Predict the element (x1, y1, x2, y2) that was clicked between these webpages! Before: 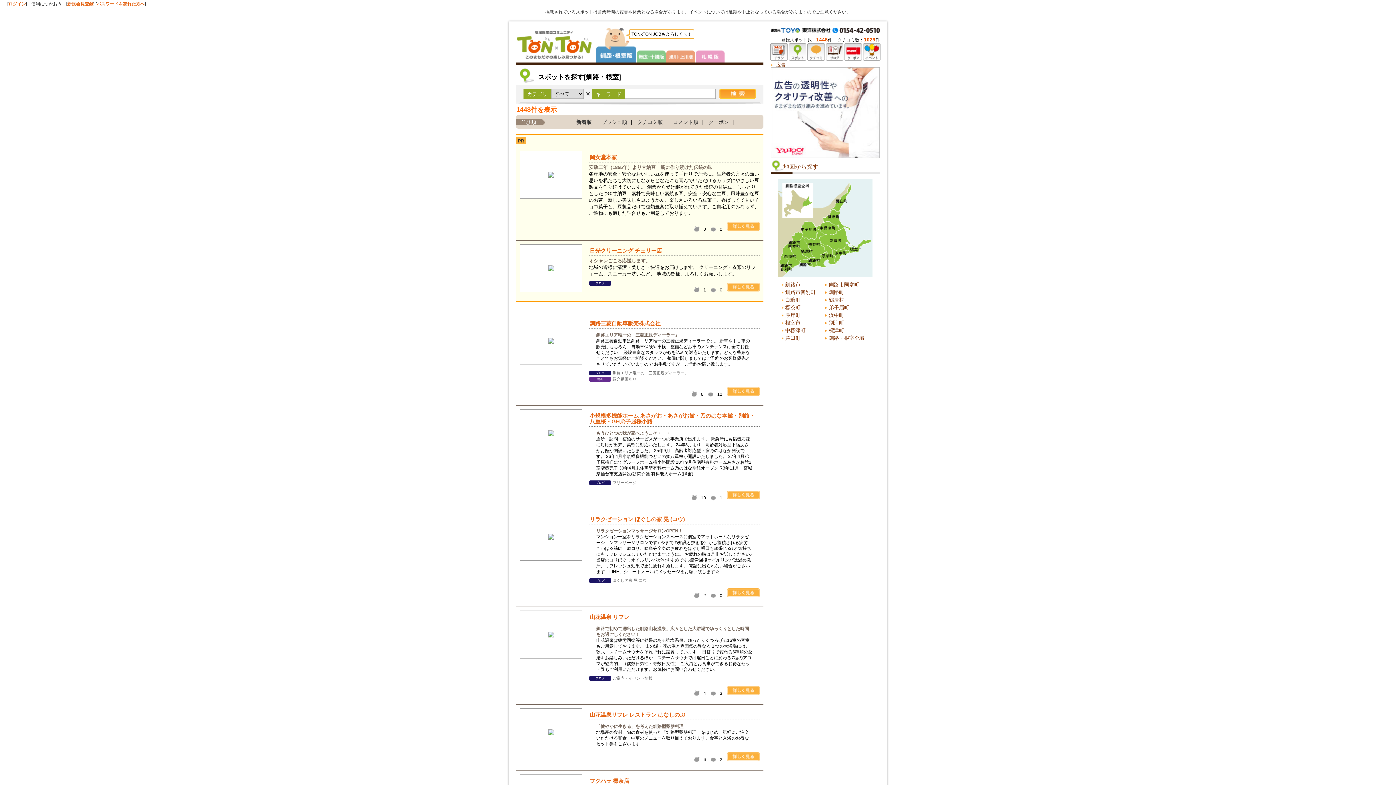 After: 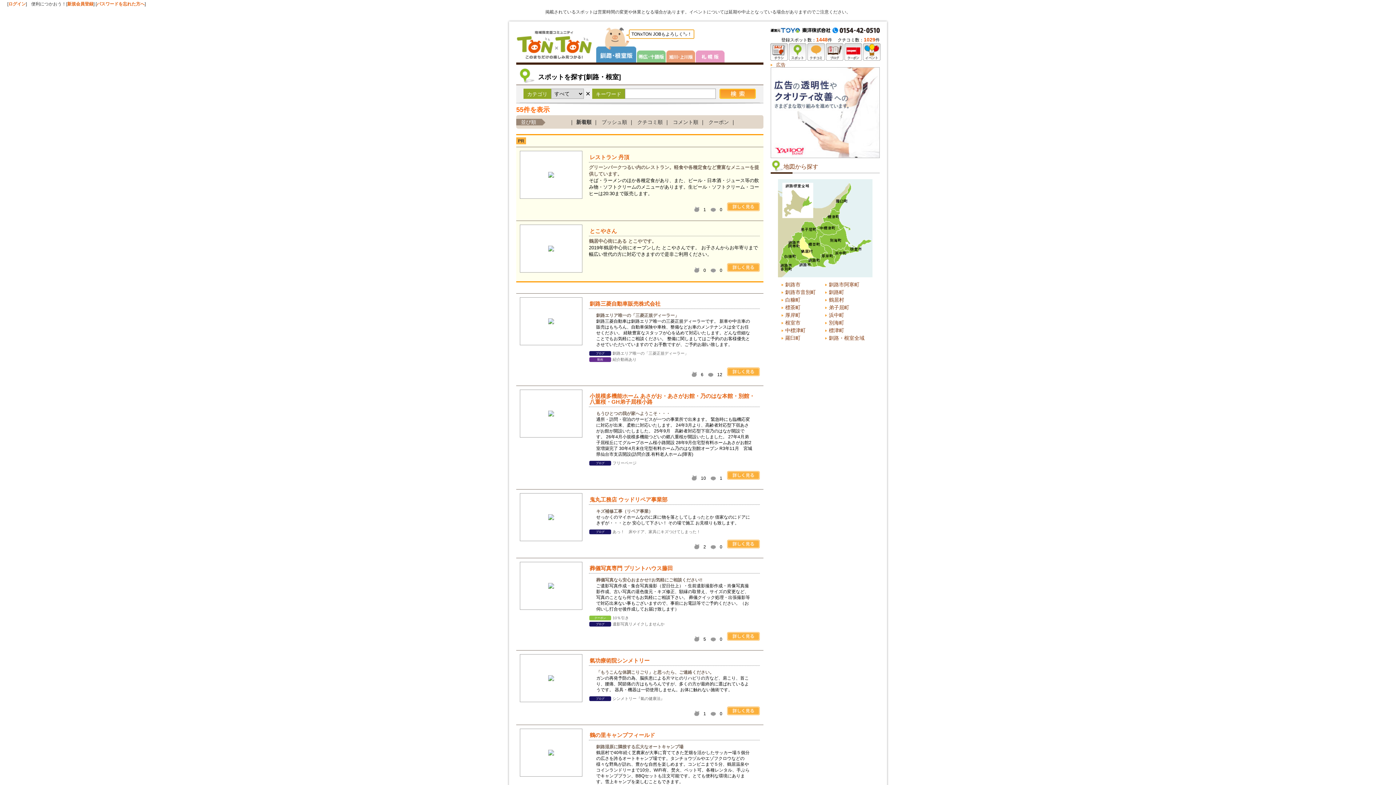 Action: bbox: (825, 296, 869, 304) label: 鶴居村